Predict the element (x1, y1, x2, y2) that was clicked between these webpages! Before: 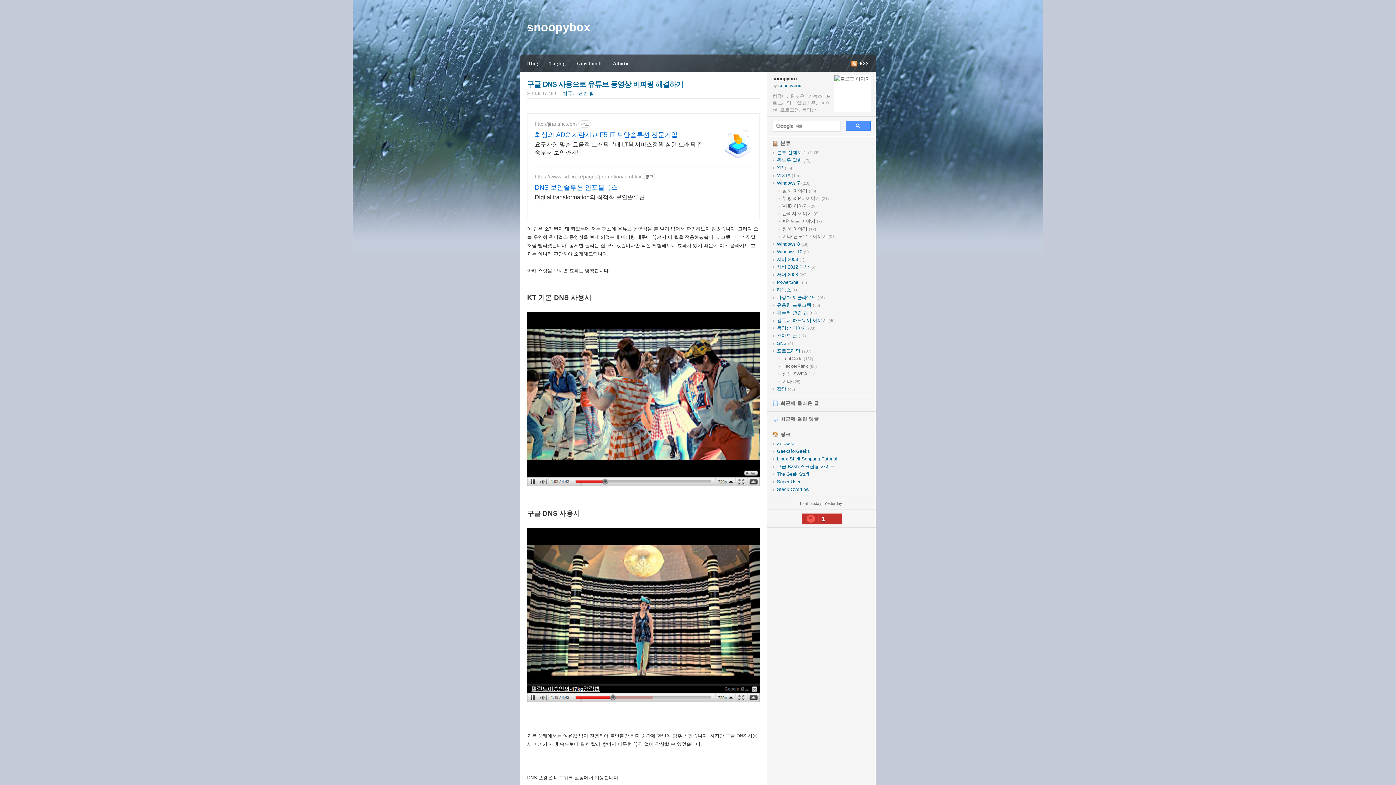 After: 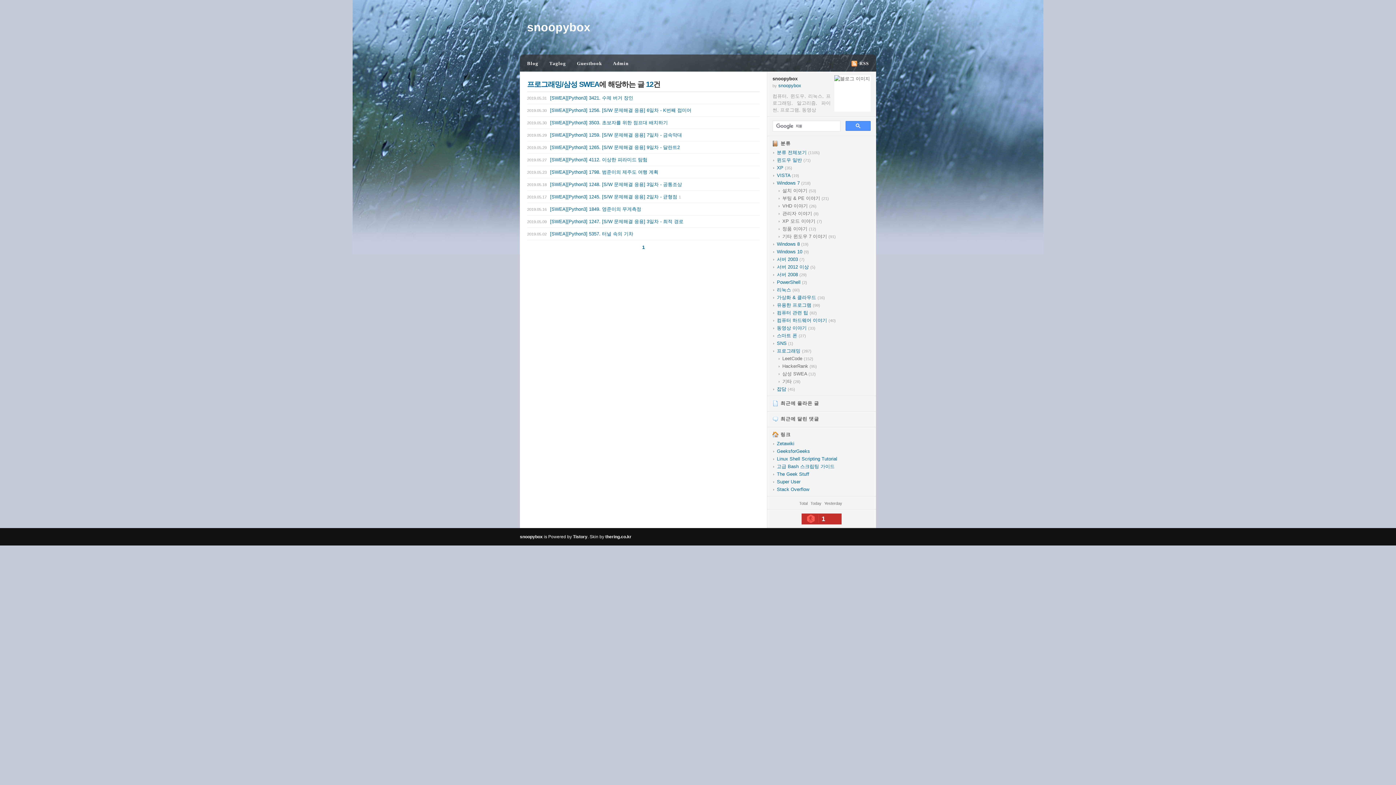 Action: label: 삼성 SWEA (12) bbox: (778, 370, 870, 377)